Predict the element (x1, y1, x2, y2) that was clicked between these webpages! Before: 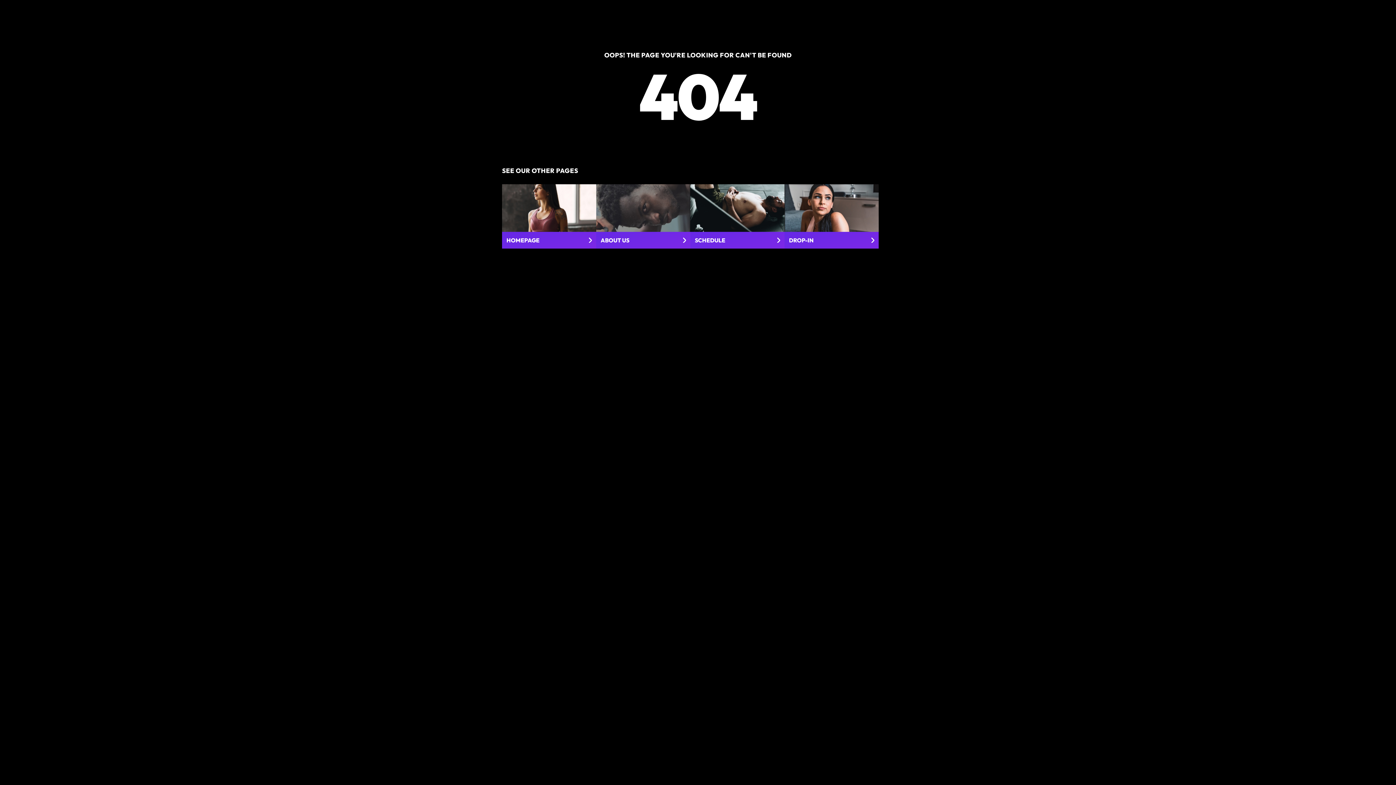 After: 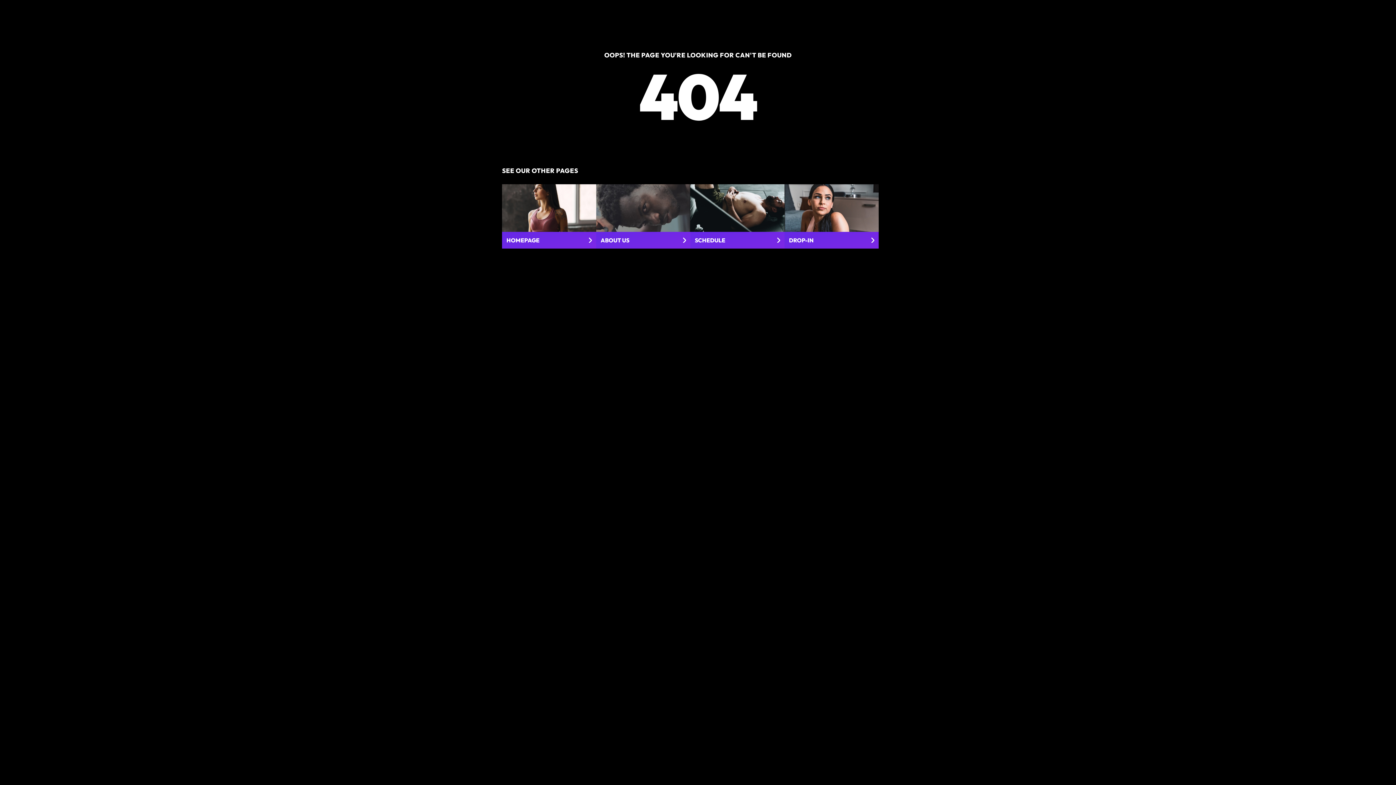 Action: bbox: (784, 184, 878, 248) label: DROP-IN